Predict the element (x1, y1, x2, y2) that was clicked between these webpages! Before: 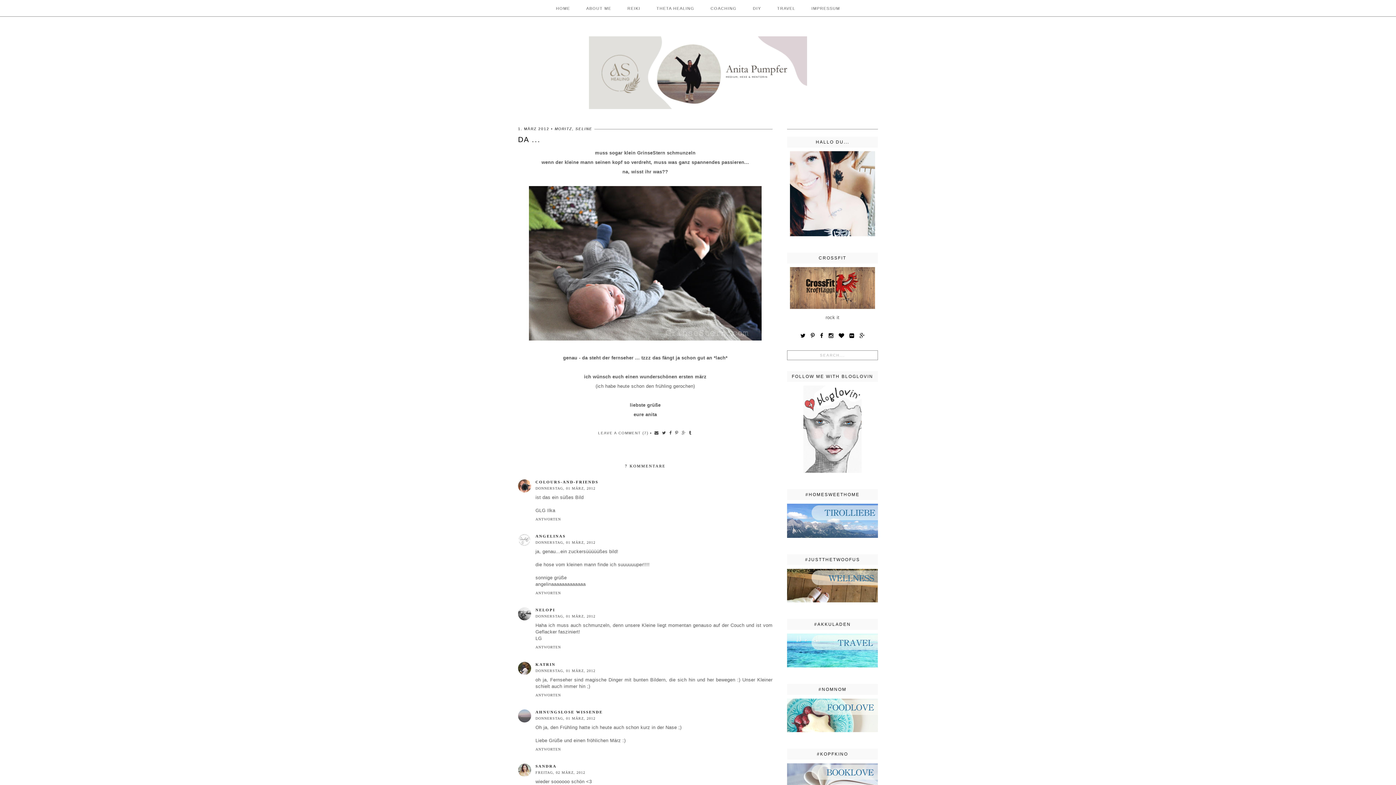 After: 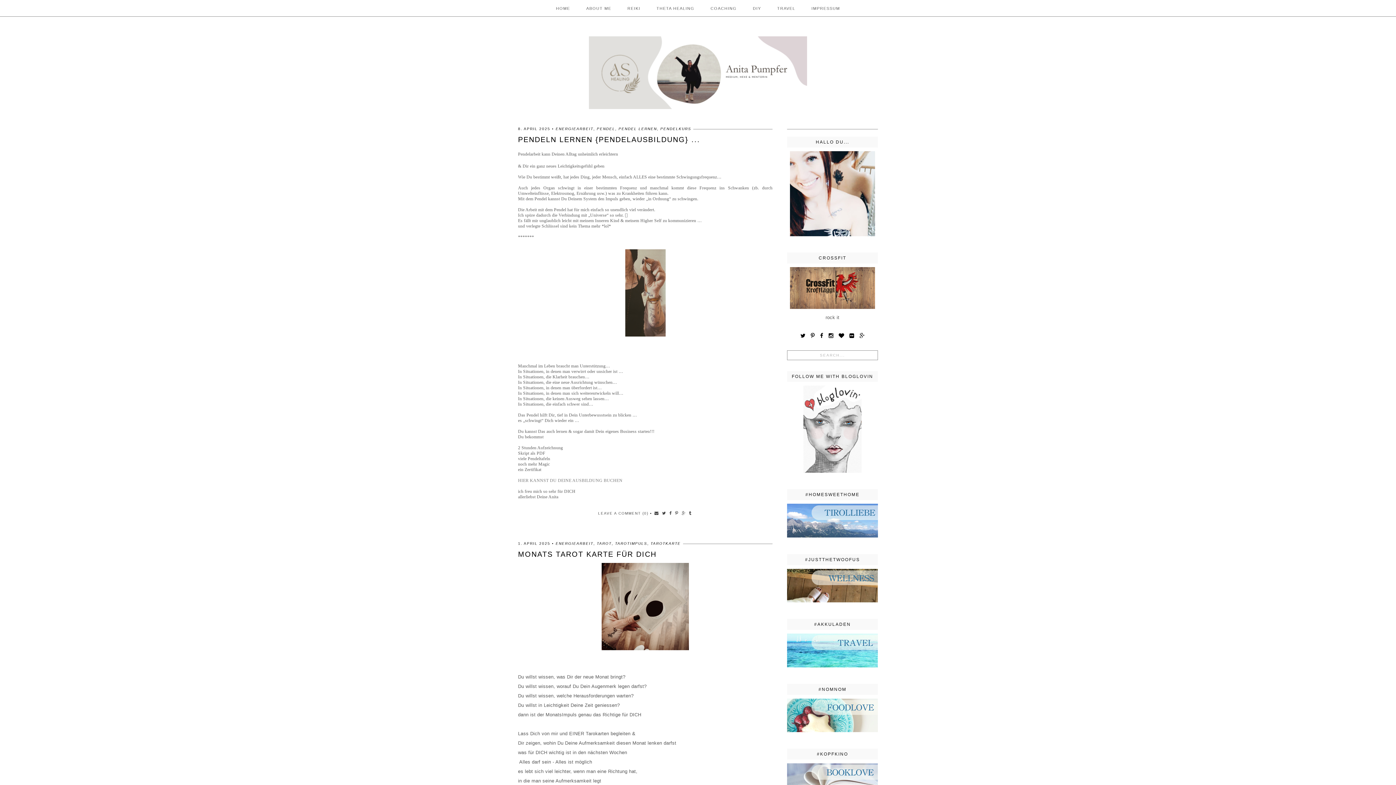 Action: bbox: (518, 16, 878, 129)